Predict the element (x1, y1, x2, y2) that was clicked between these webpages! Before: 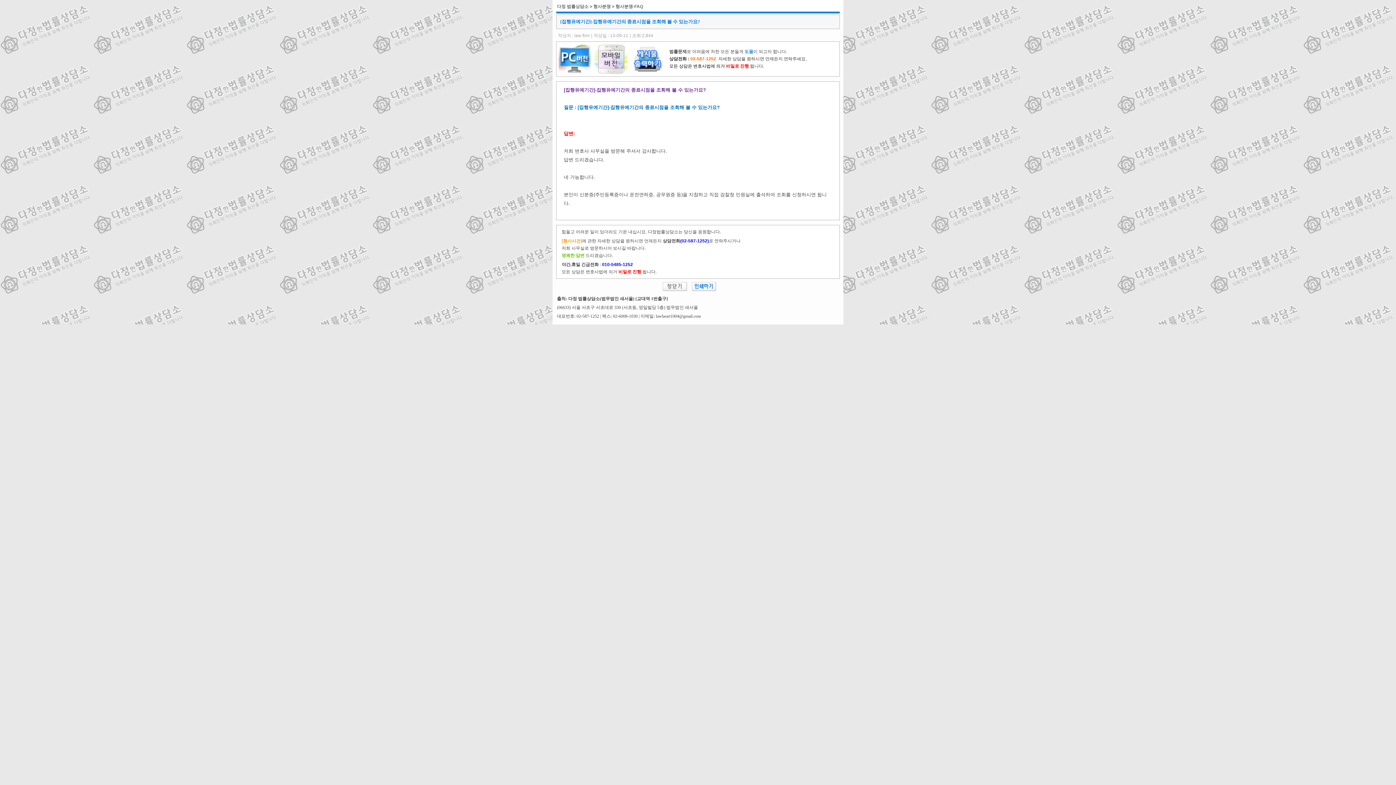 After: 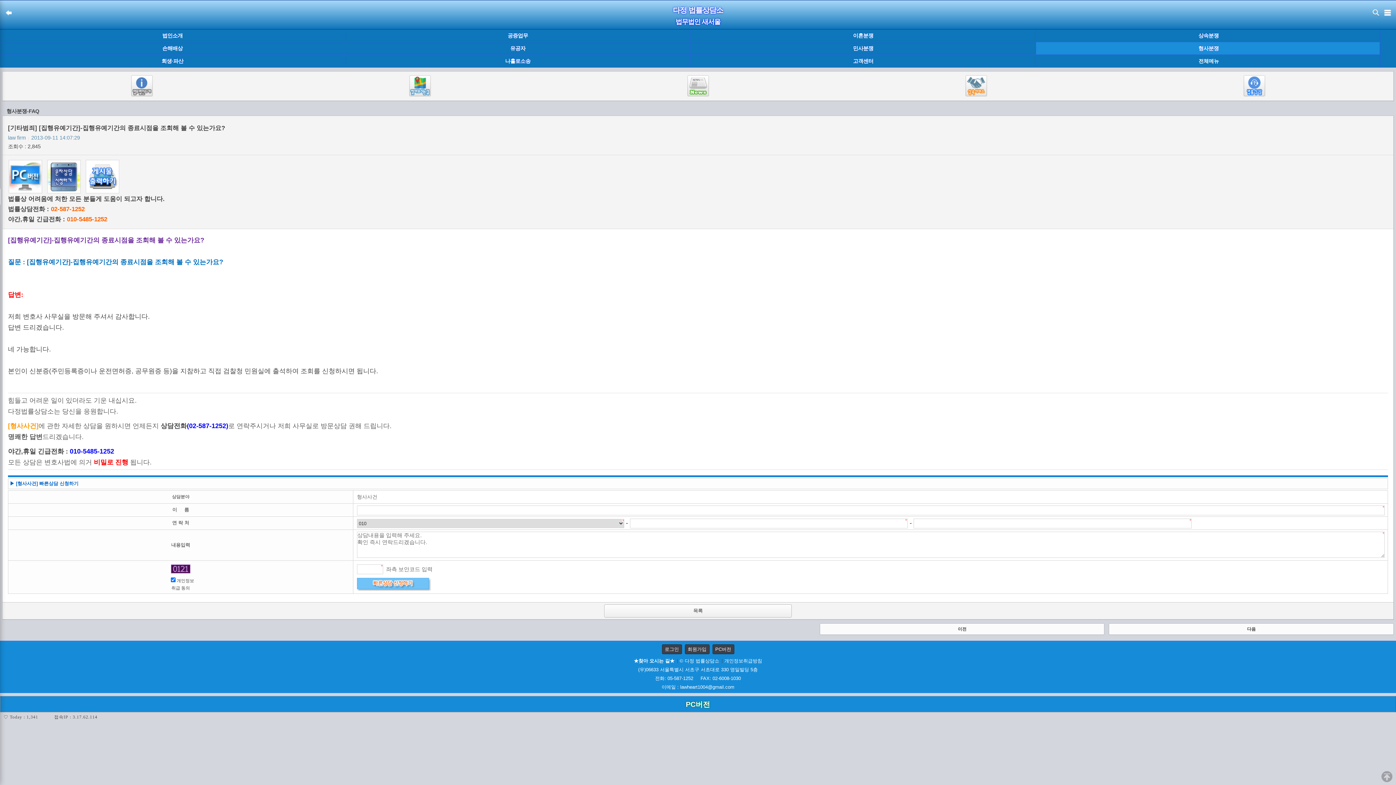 Action: bbox: (594, 55, 628, 61)